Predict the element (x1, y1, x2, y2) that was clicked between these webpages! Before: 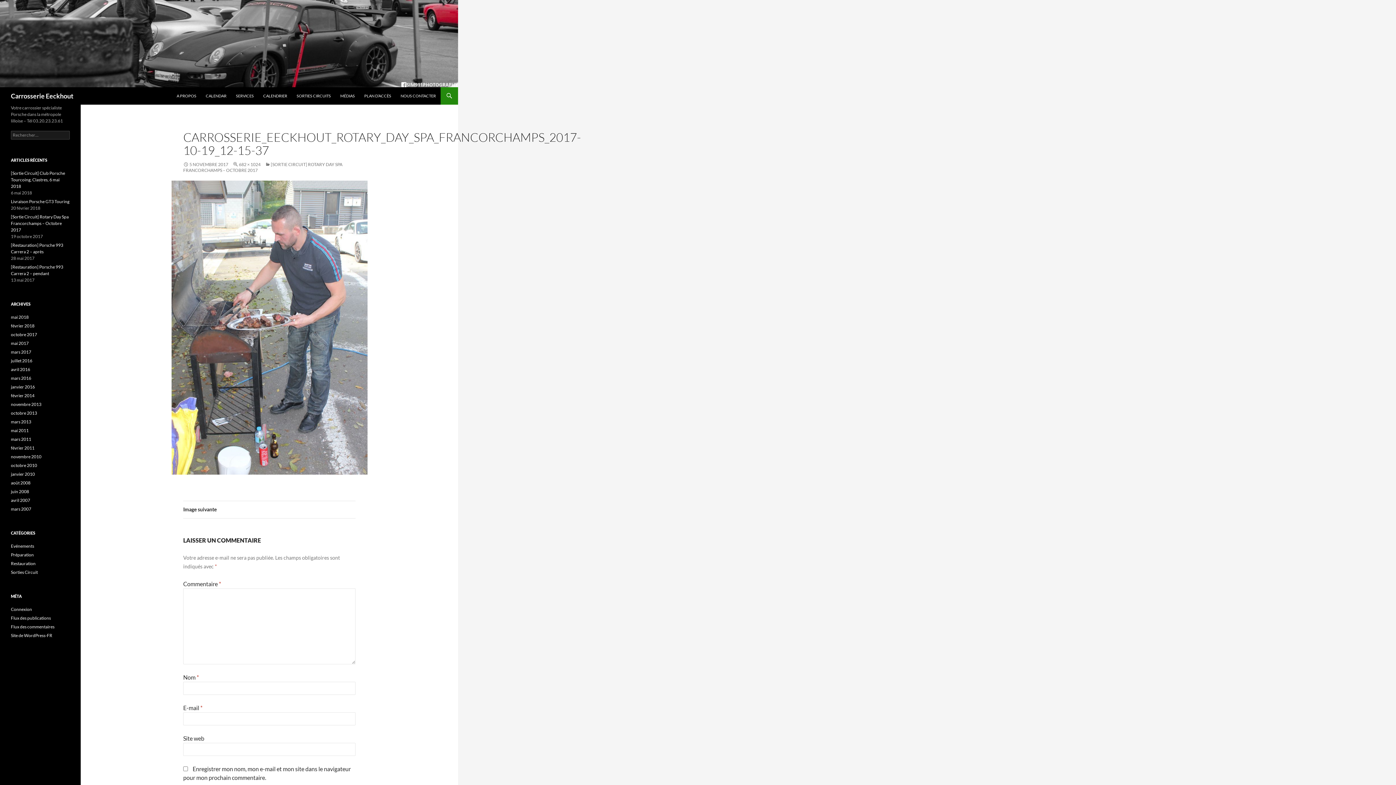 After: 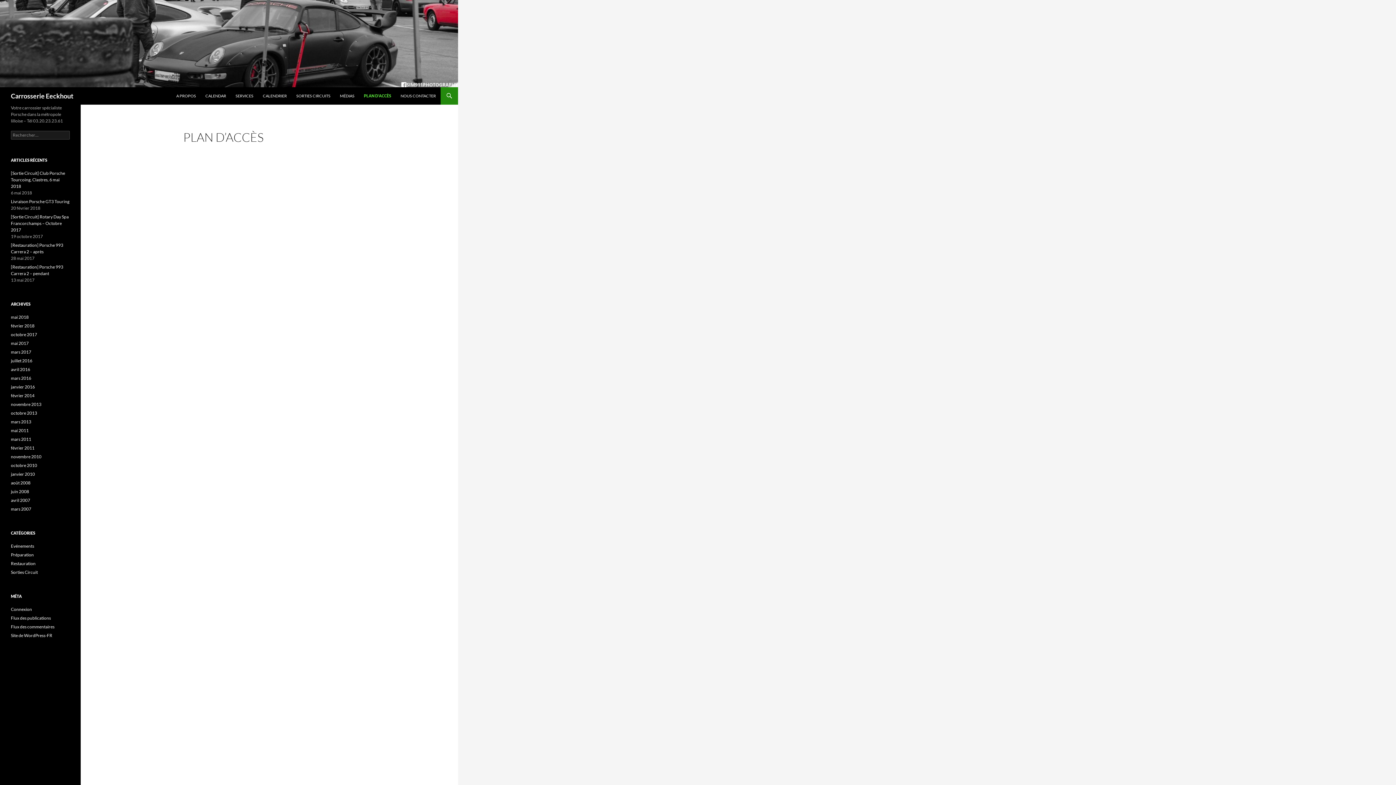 Action: label: PLAN D’ACCÈS bbox: (360, 87, 395, 104)